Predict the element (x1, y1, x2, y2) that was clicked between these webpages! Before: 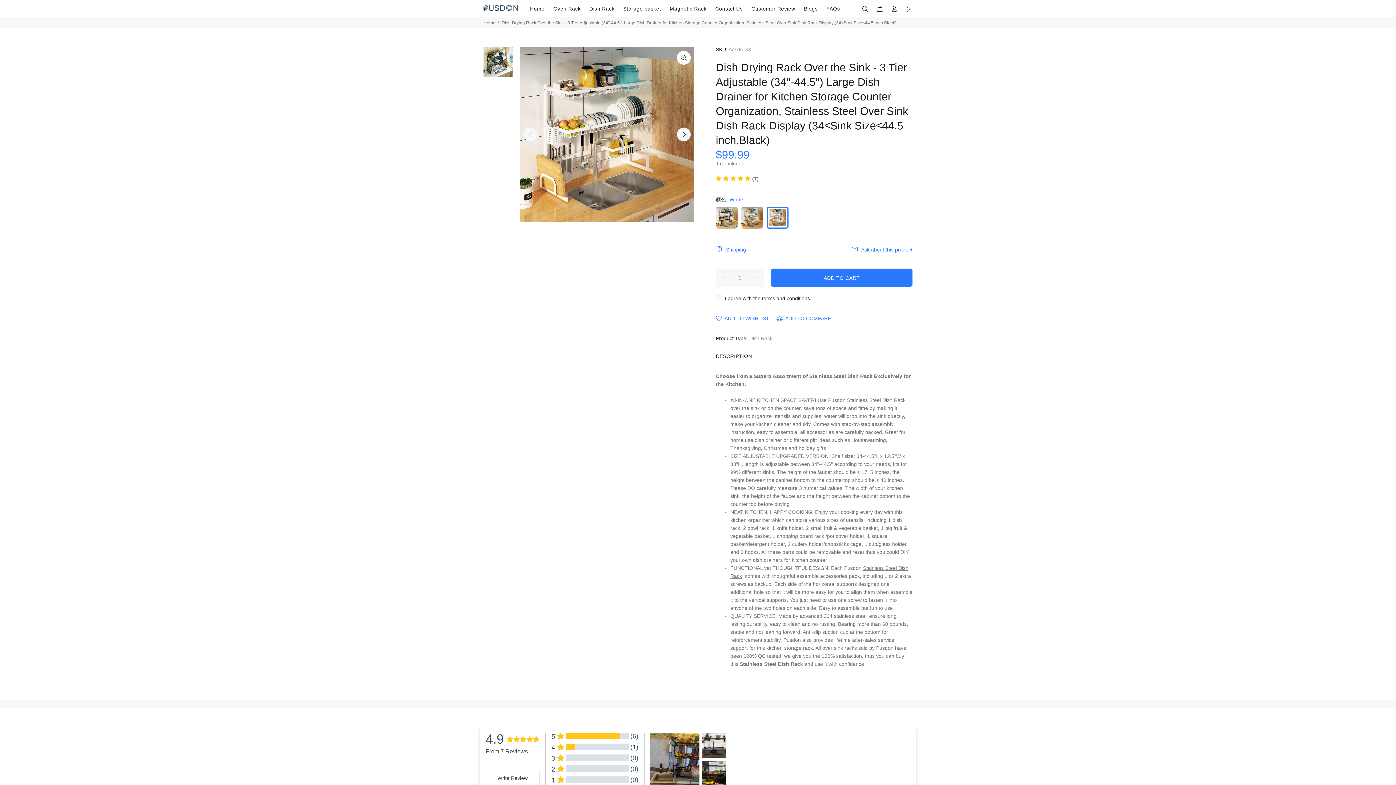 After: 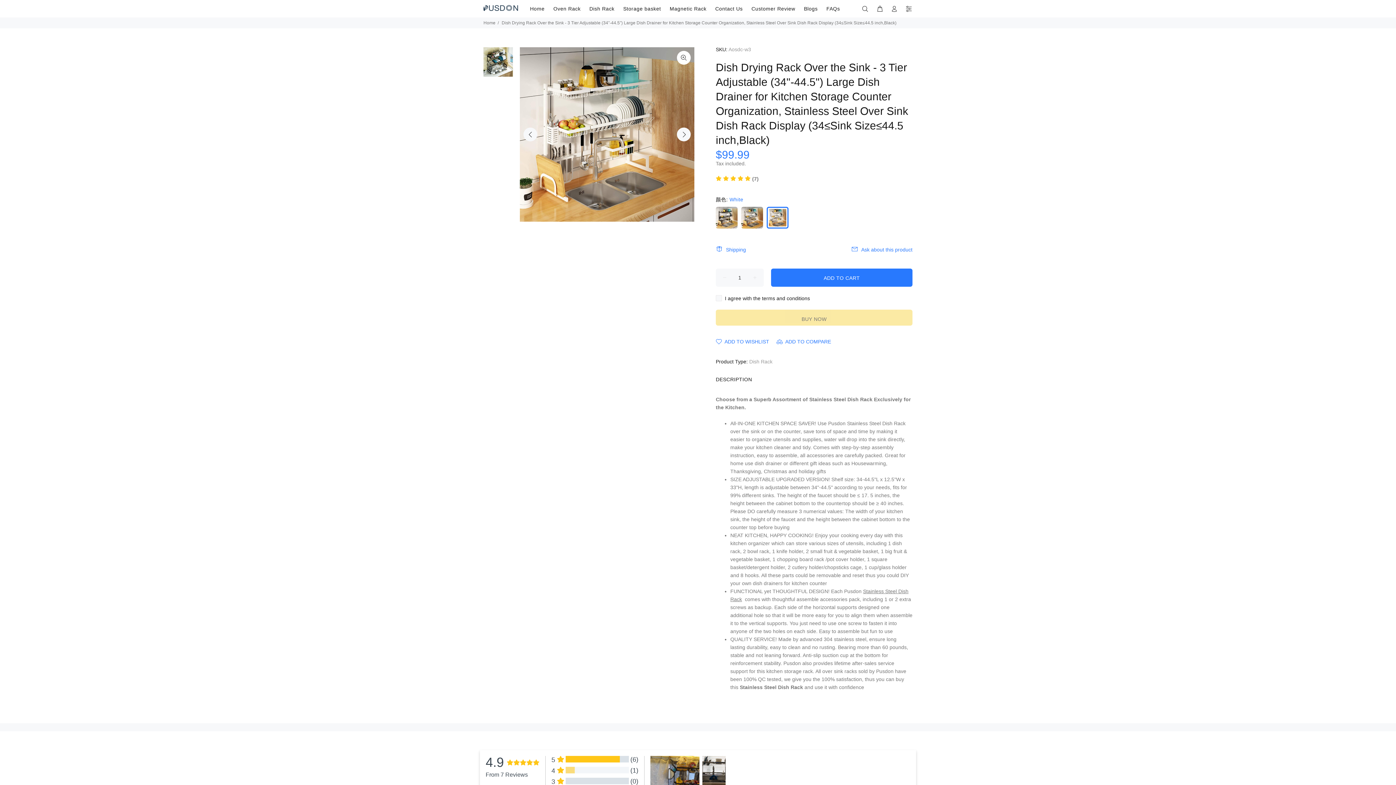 Action: bbox: (551, 767, 638, 778) label: Show only 4 star reviews